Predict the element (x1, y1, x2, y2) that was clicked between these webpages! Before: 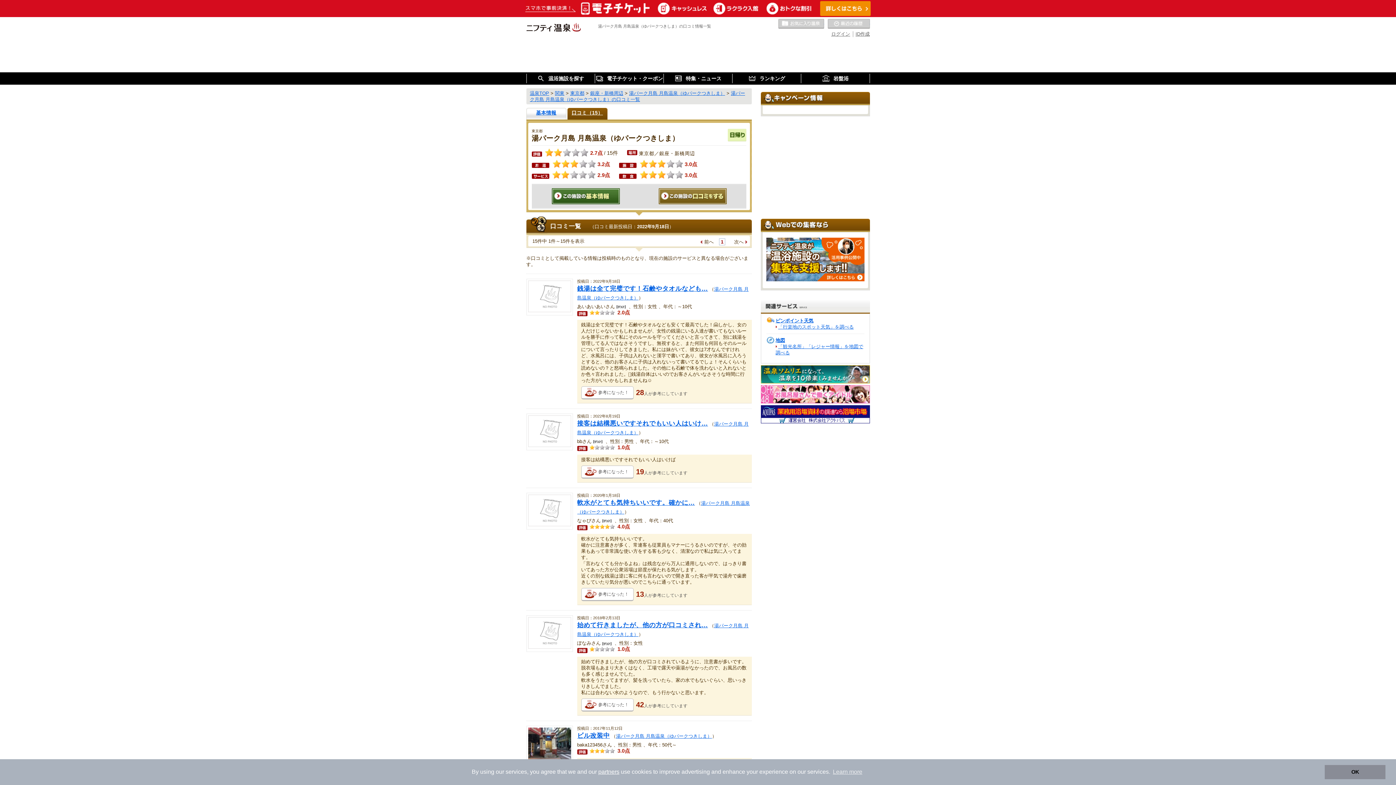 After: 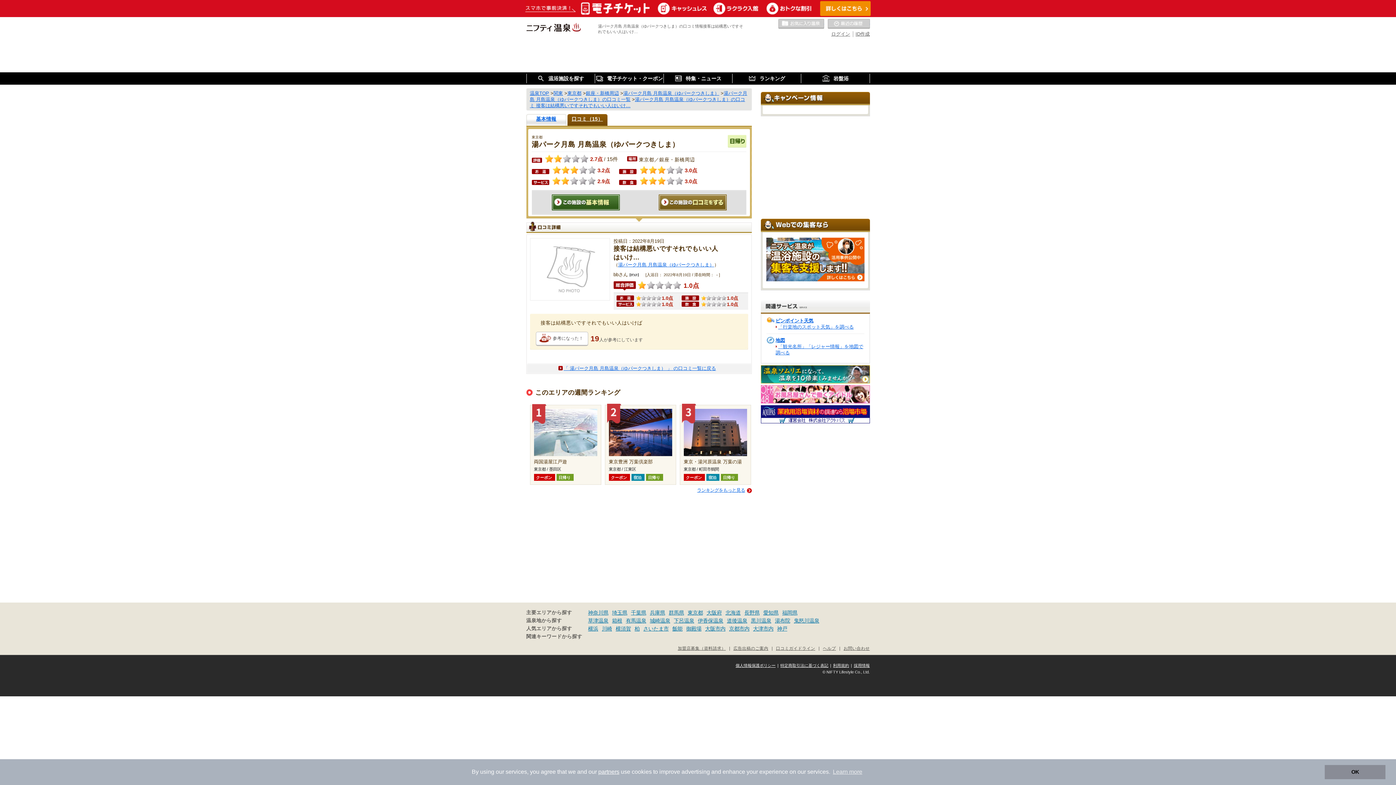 Action: label: 接客は結構悪いですそれでもいい人はいけ… bbox: (577, 420, 708, 427)